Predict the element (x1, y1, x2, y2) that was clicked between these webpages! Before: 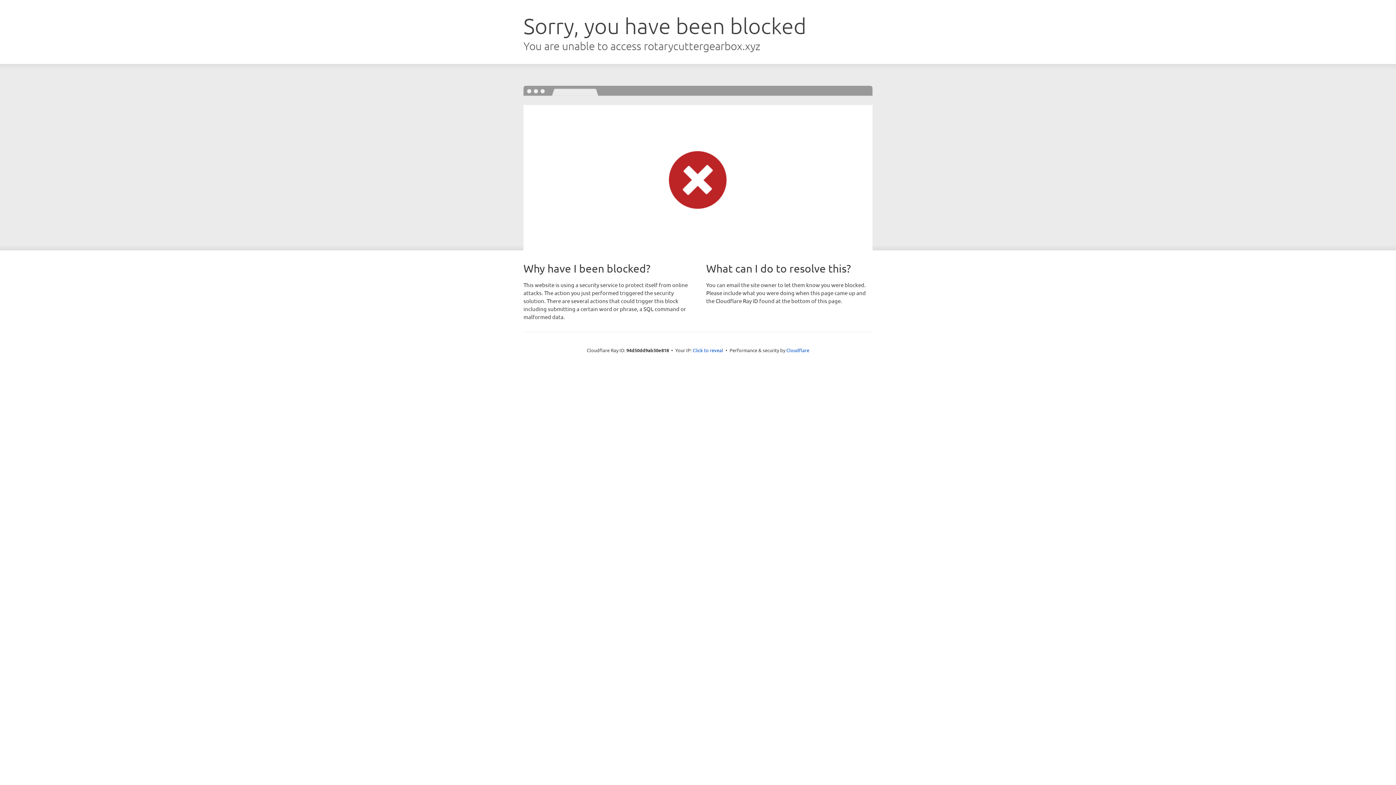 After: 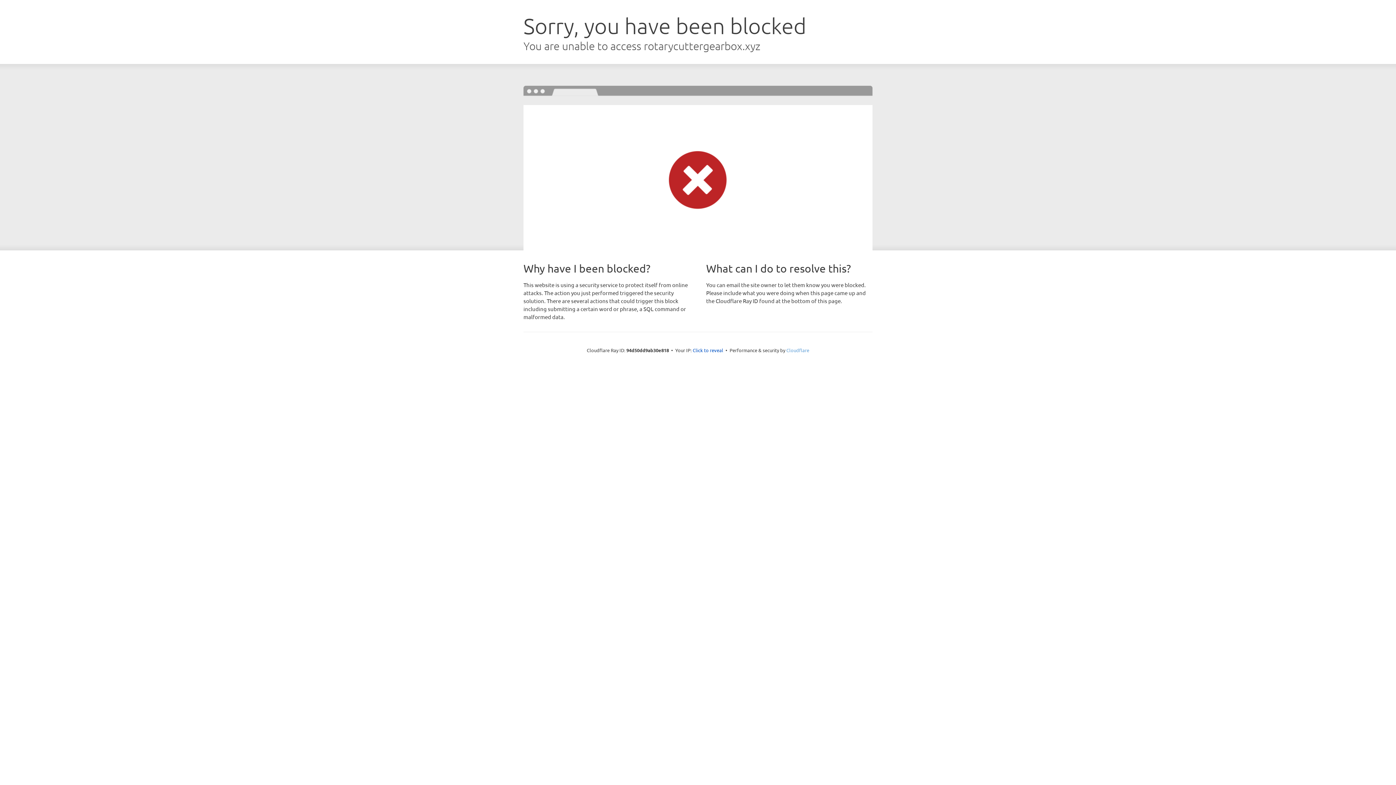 Action: label: Cloudflare bbox: (786, 347, 809, 353)